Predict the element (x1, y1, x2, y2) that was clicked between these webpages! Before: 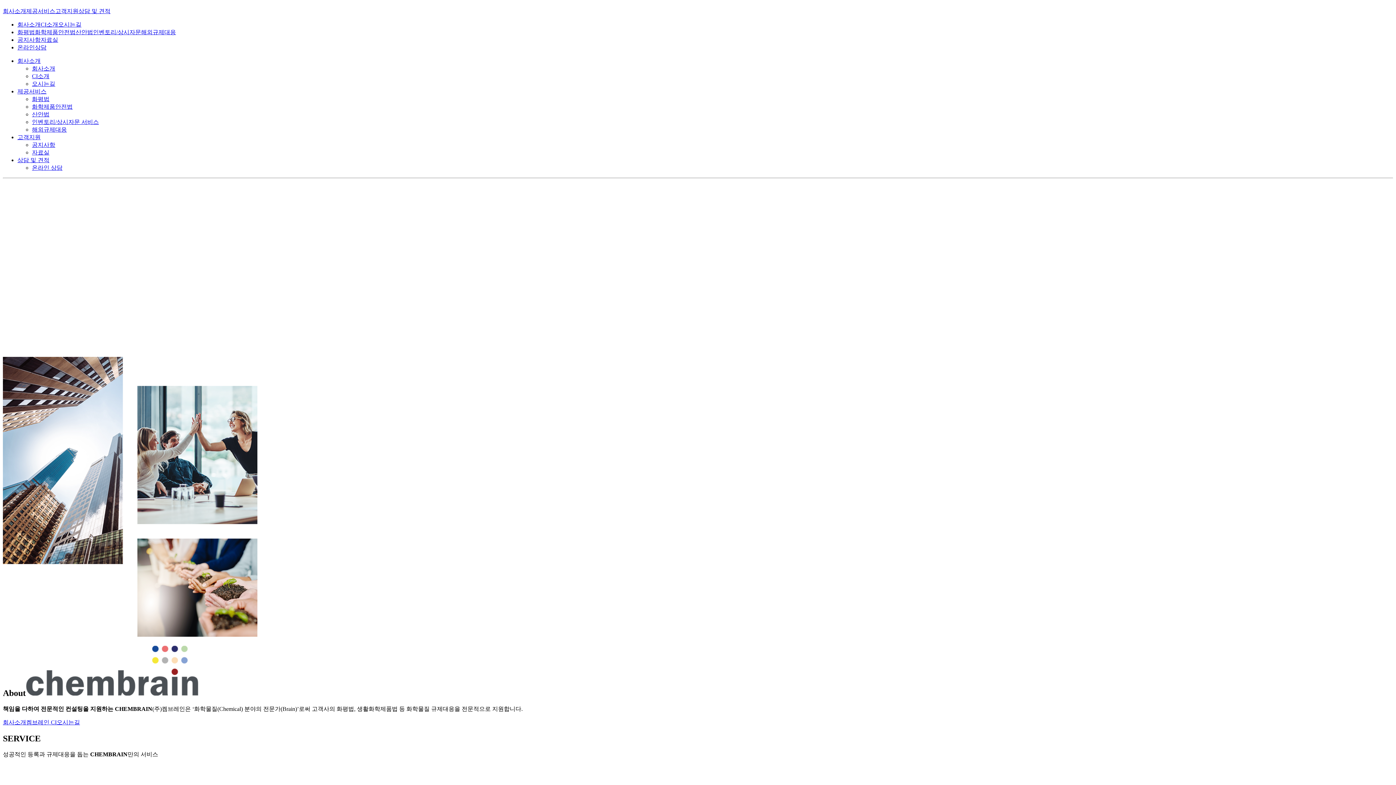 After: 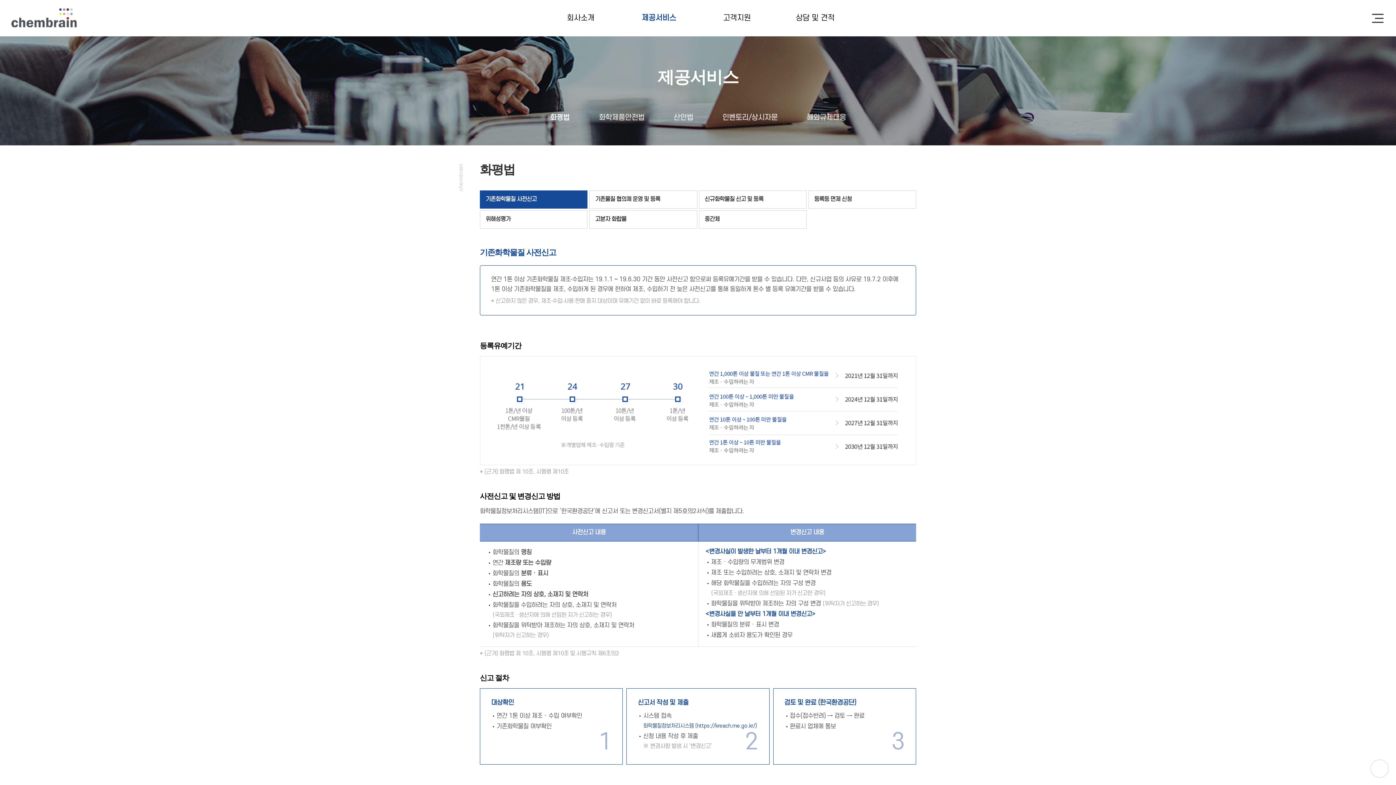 Action: bbox: (17, 29, 34, 35) label: 화평법